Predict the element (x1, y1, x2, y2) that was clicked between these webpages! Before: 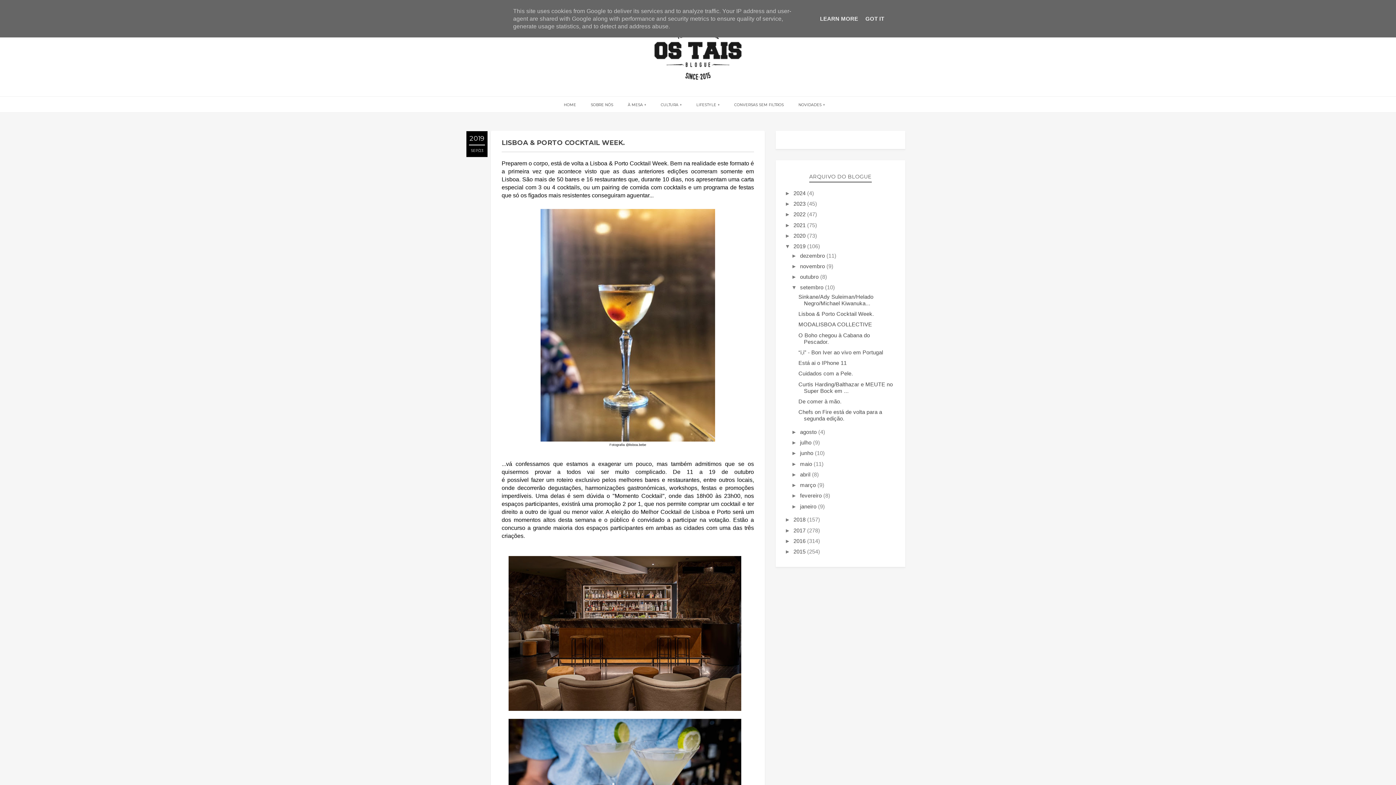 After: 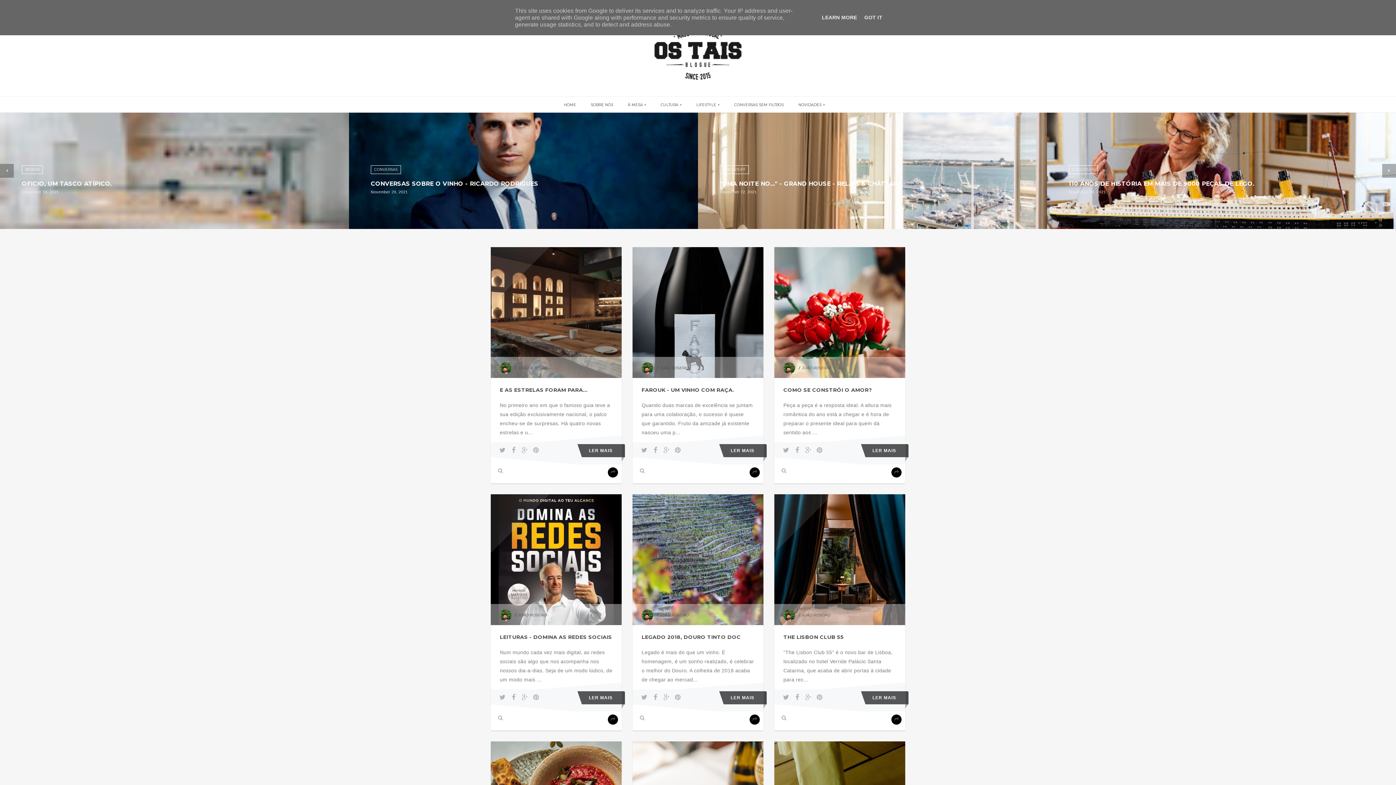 Action: label: HOME bbox: (563, 96, 576, 113)